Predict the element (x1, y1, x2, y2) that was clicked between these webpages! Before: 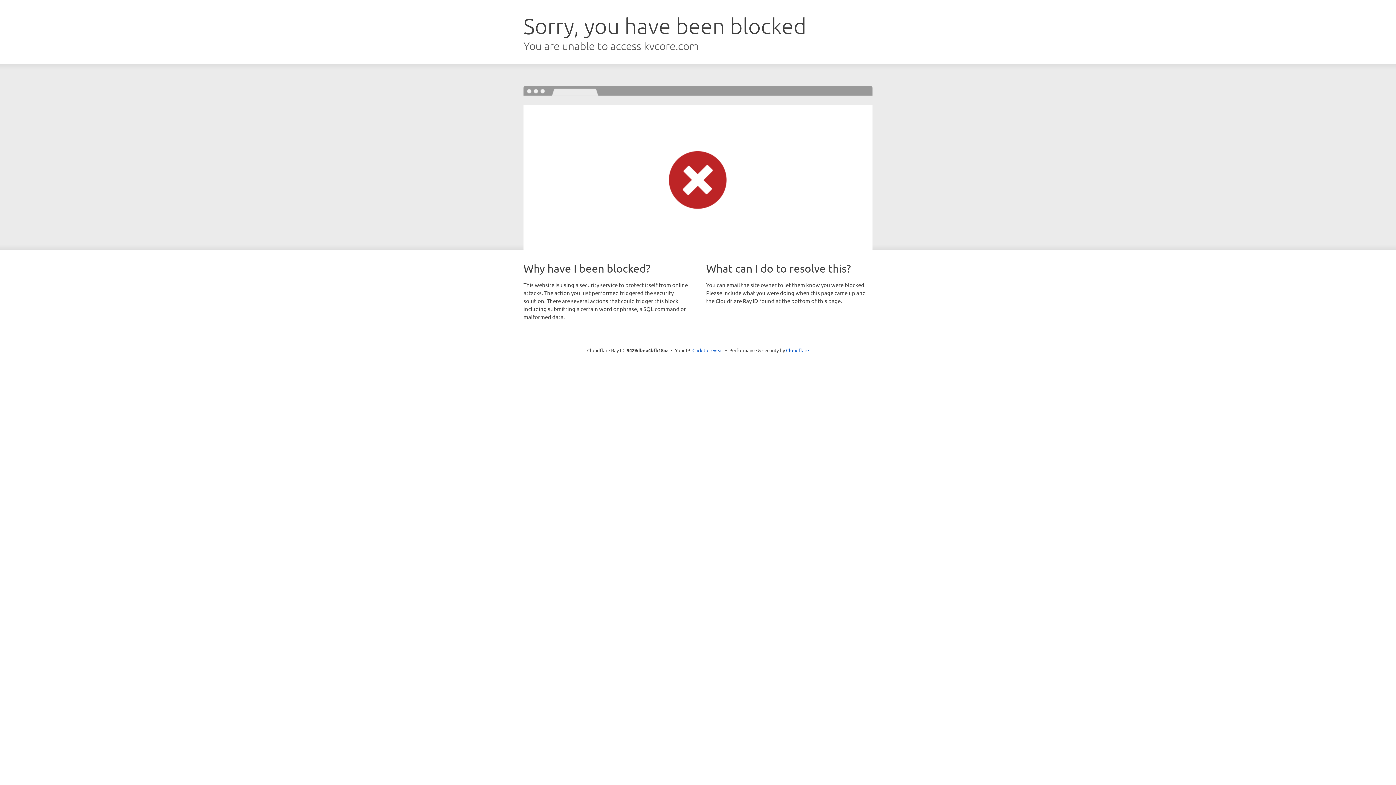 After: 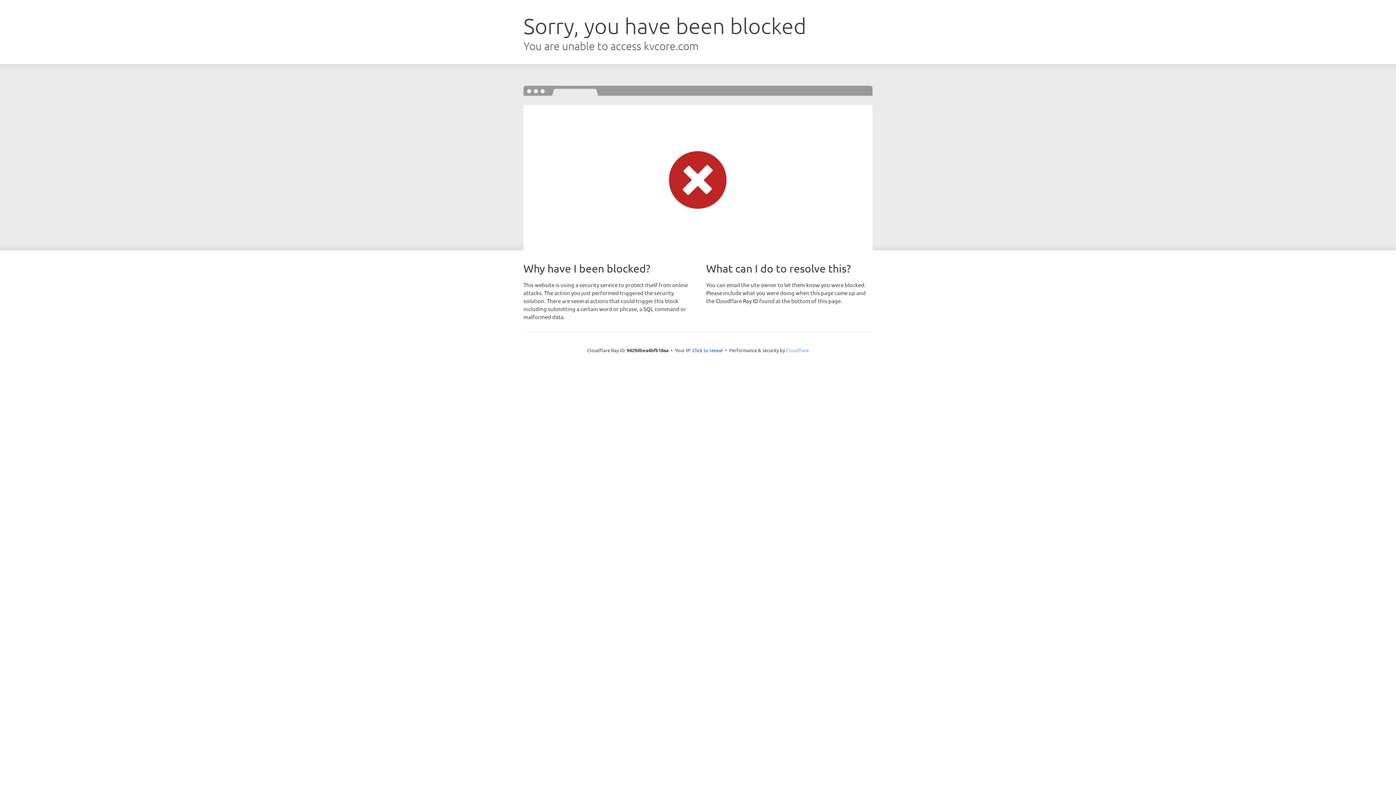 Action: label: Cloudflare bbox: (786, 347, 809, 353)